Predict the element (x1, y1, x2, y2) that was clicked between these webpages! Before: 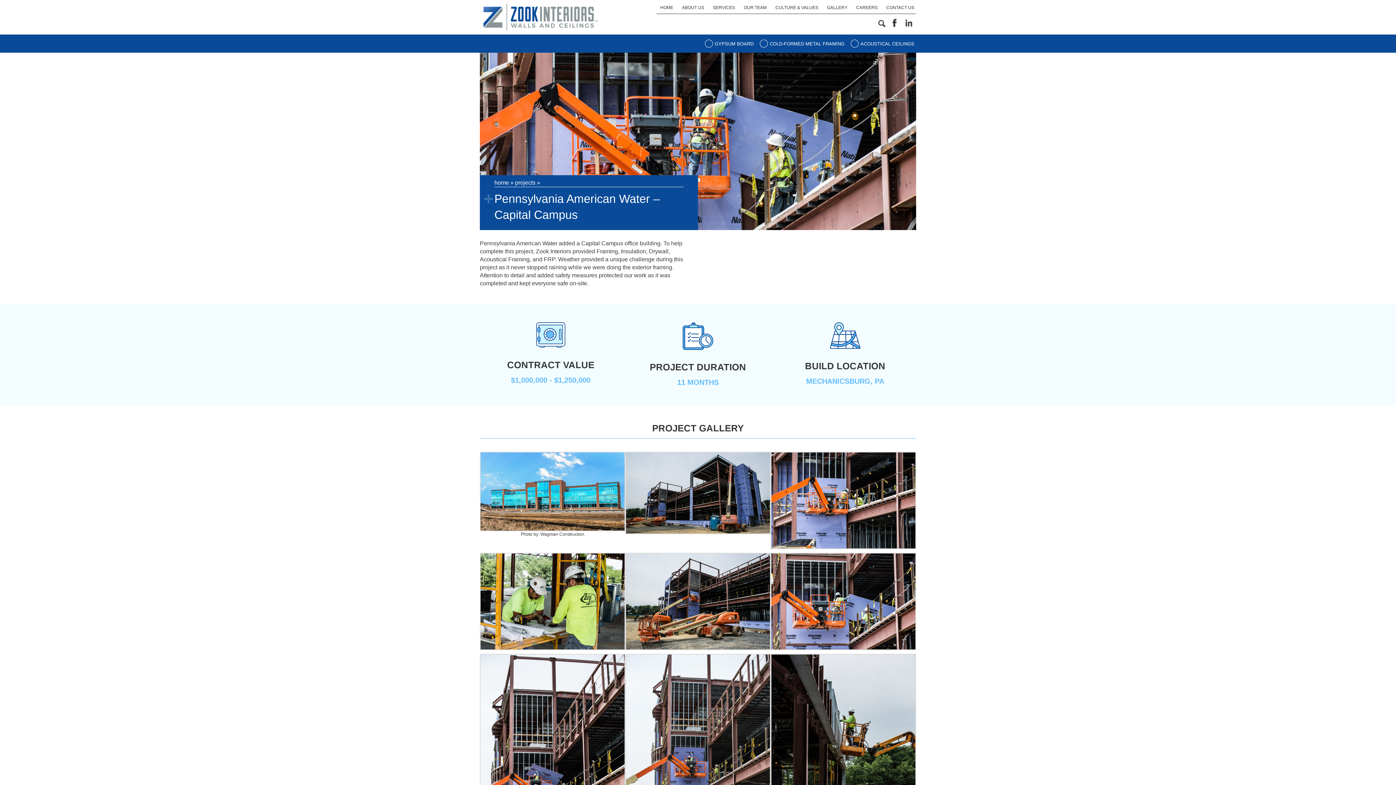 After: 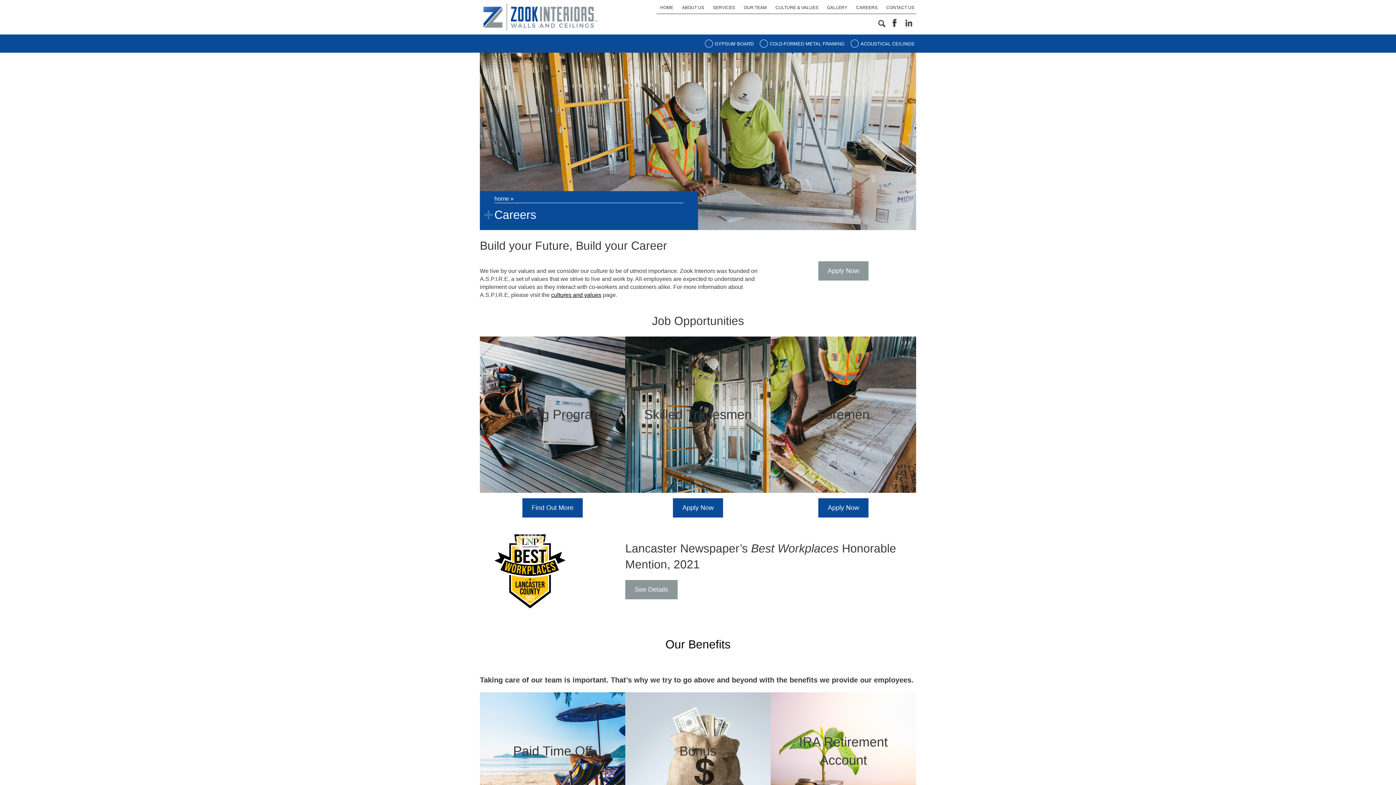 Action: label: CAREERS bbox: (852, 1, 881, 13)